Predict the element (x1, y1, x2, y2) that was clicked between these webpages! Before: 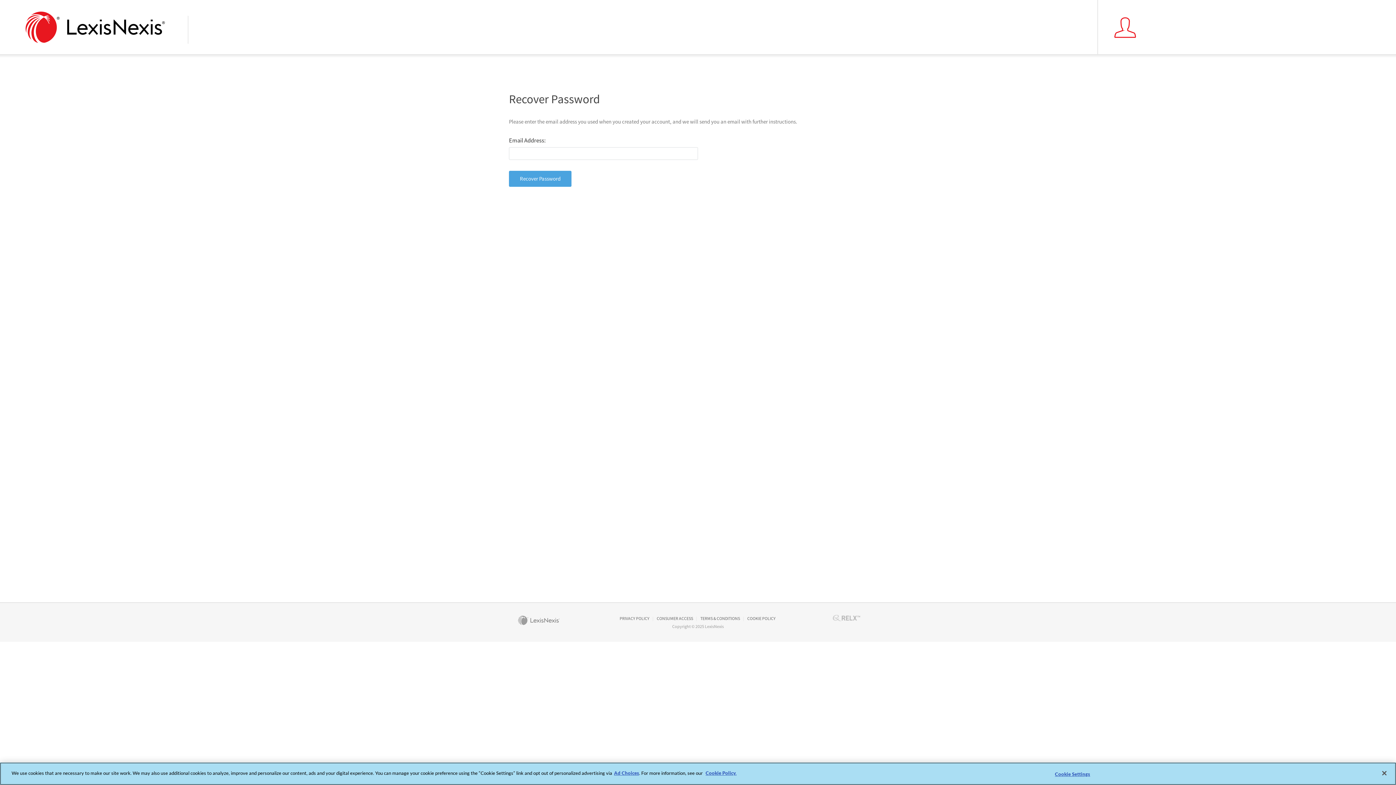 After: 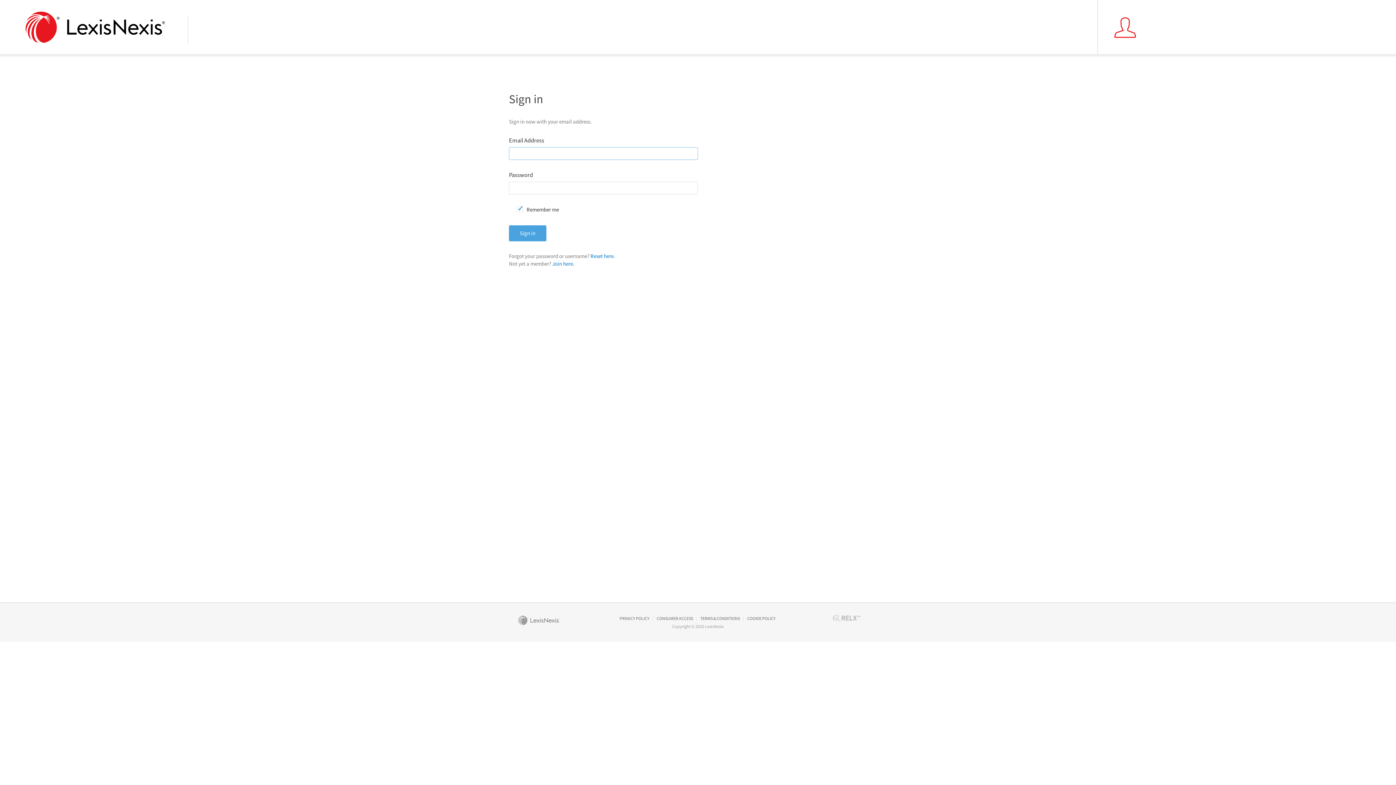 Action: bbox: (1097, 0, 1146, 54) label: SIGN IN